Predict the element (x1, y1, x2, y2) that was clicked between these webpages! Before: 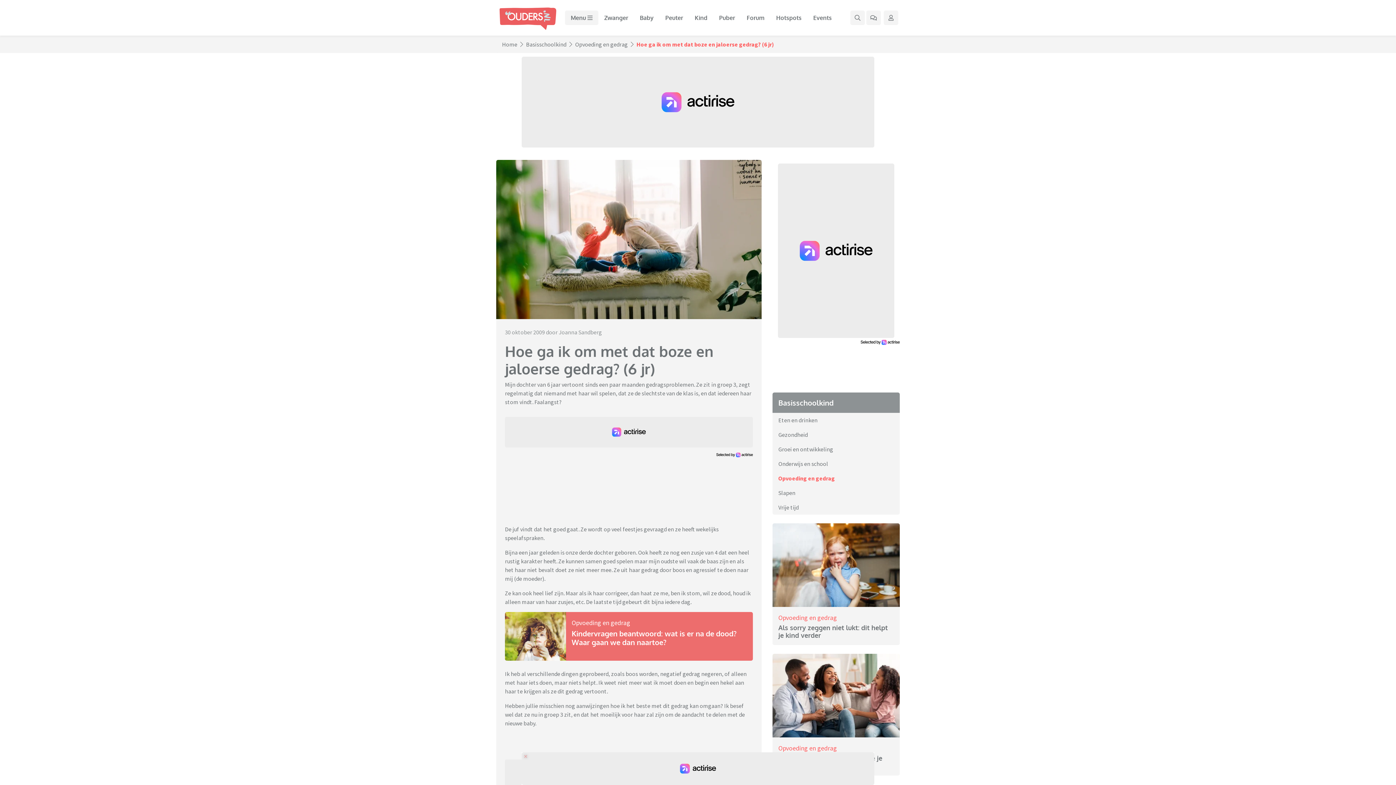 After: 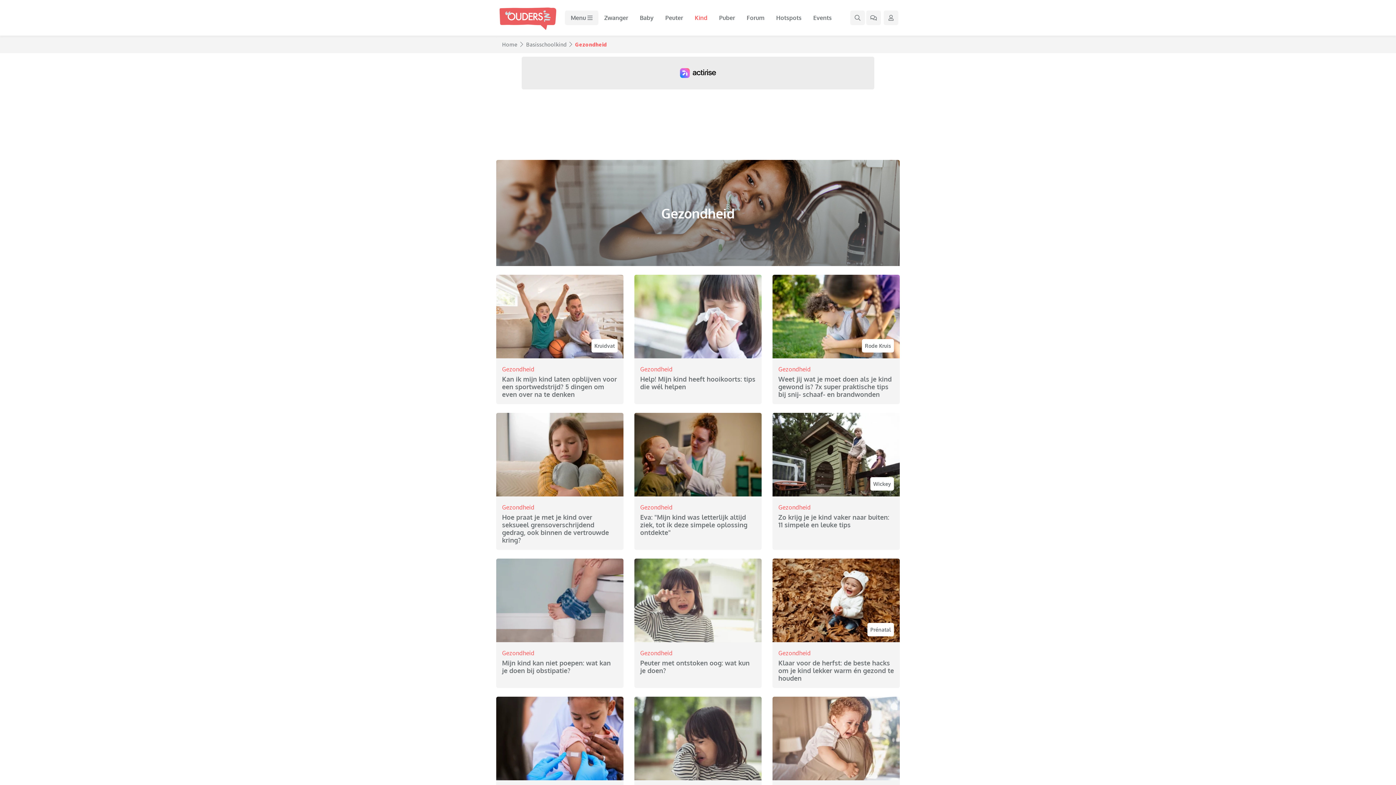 Action: label: Gezondheid bbox: (772, 427, 900, 442)